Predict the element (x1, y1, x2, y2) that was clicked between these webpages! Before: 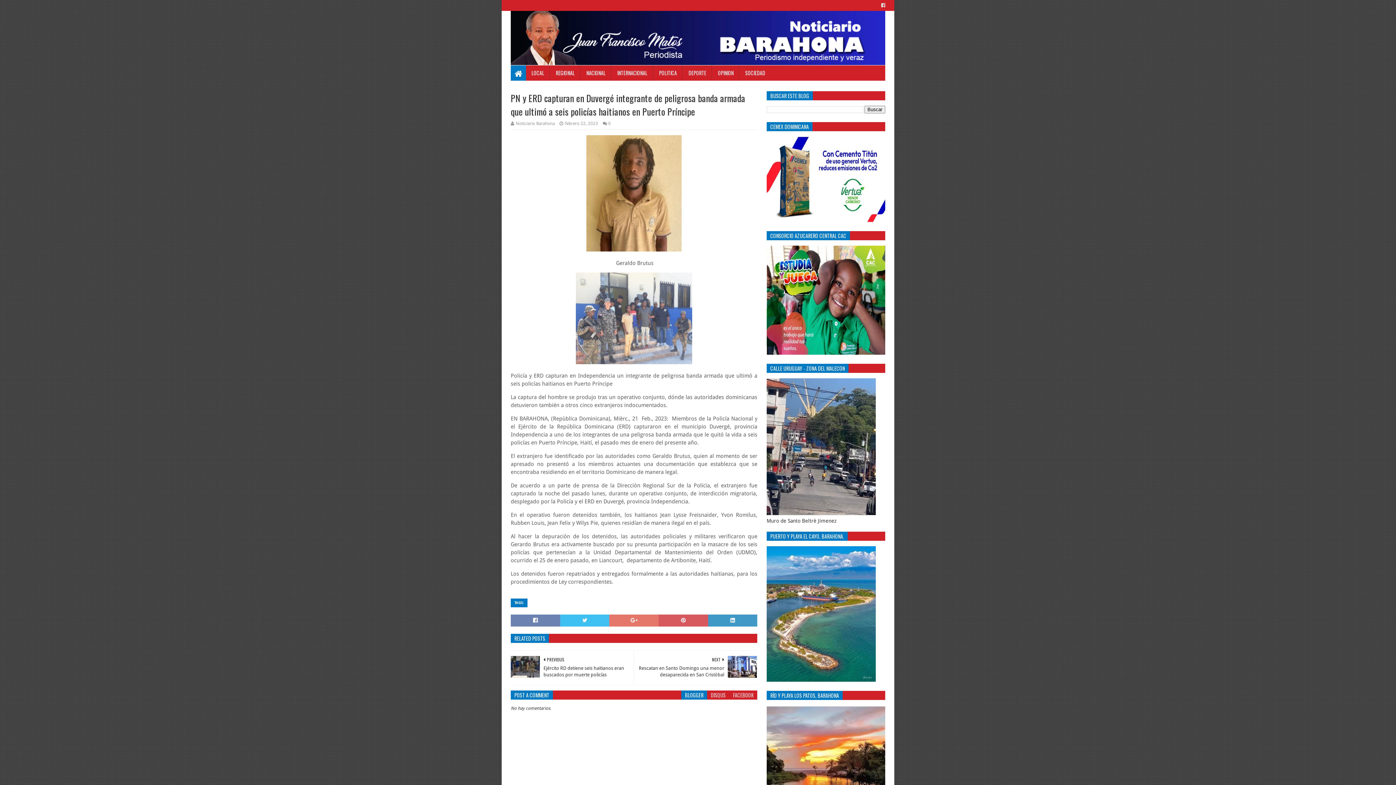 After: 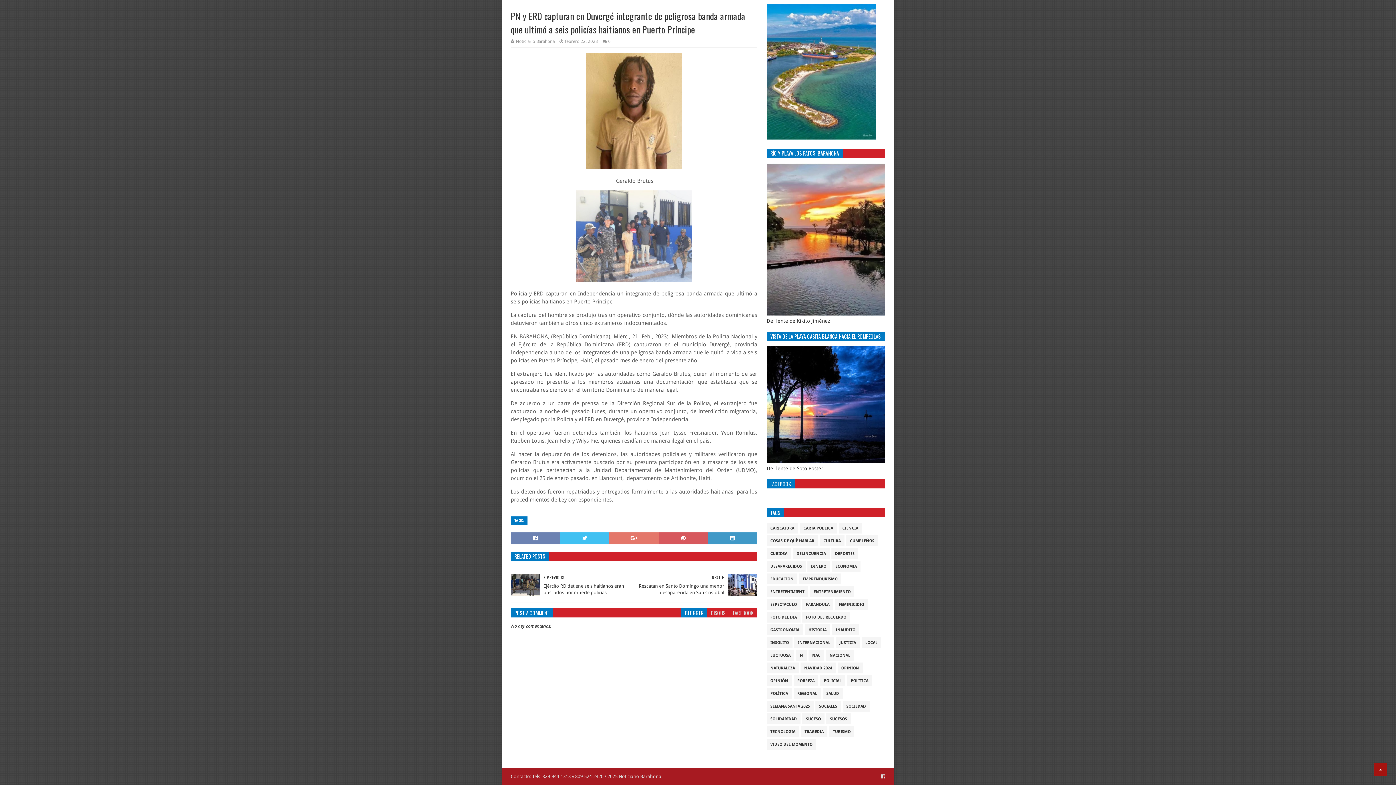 Action: label: 0 bbox: (608, 121, 610, 126)